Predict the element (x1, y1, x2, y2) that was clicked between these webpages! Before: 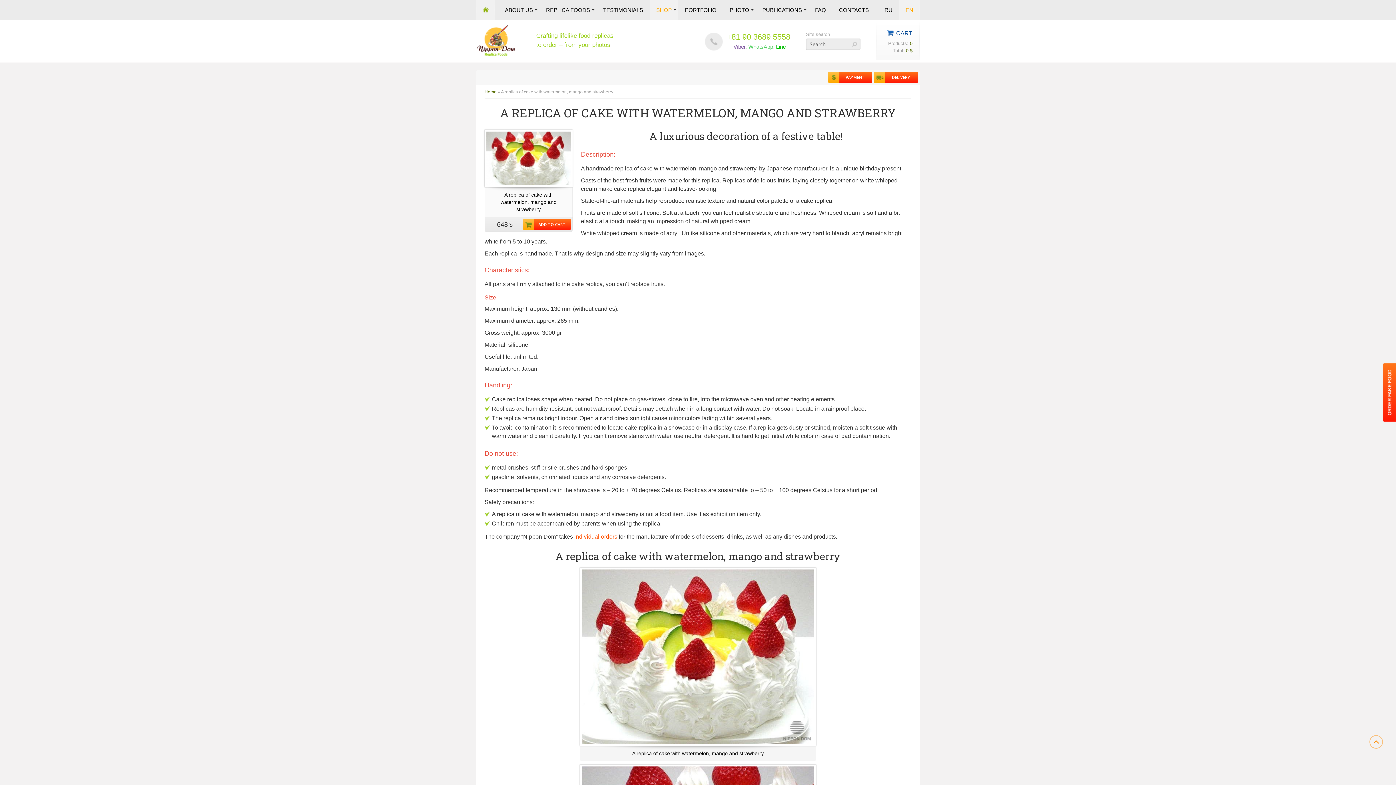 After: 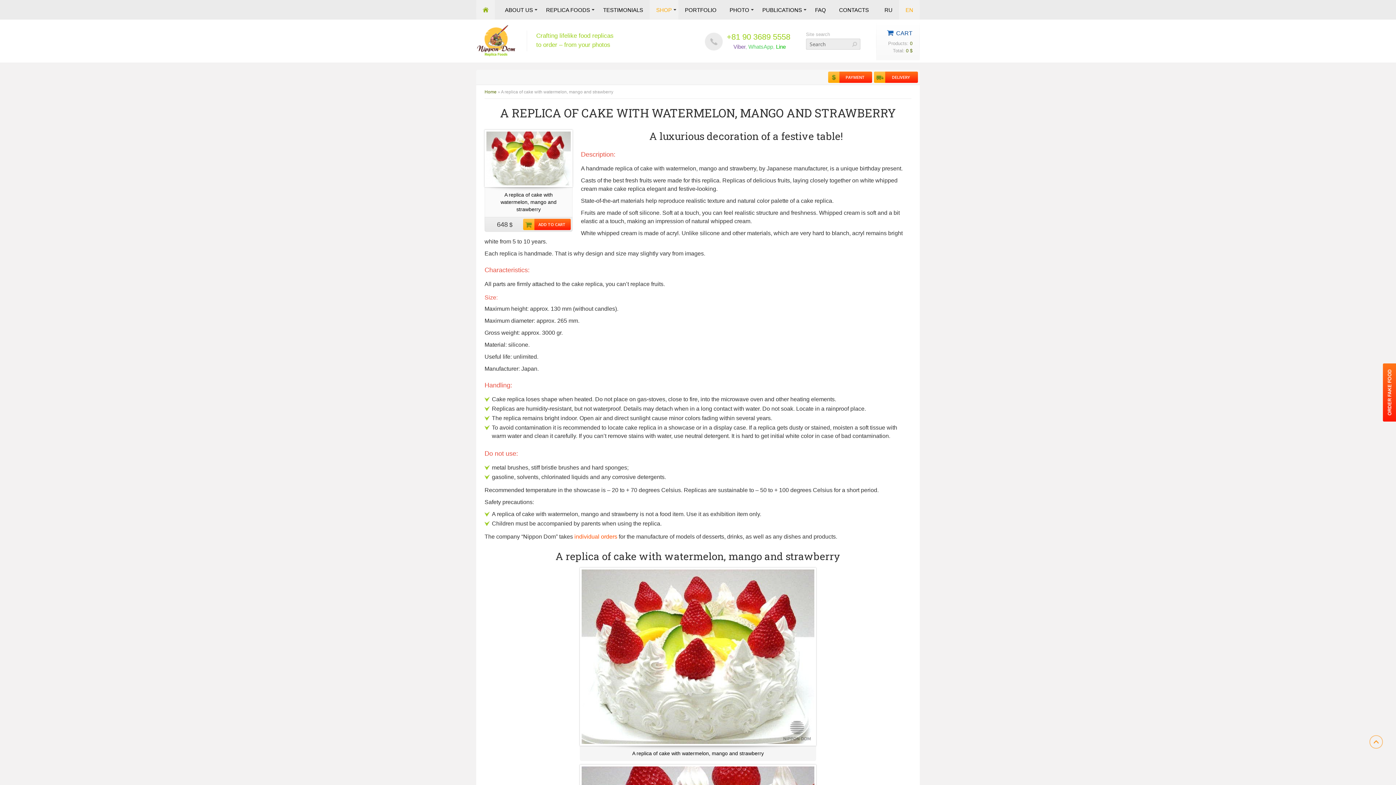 Action: label: EN bbox: (899, 0, 920, 19)